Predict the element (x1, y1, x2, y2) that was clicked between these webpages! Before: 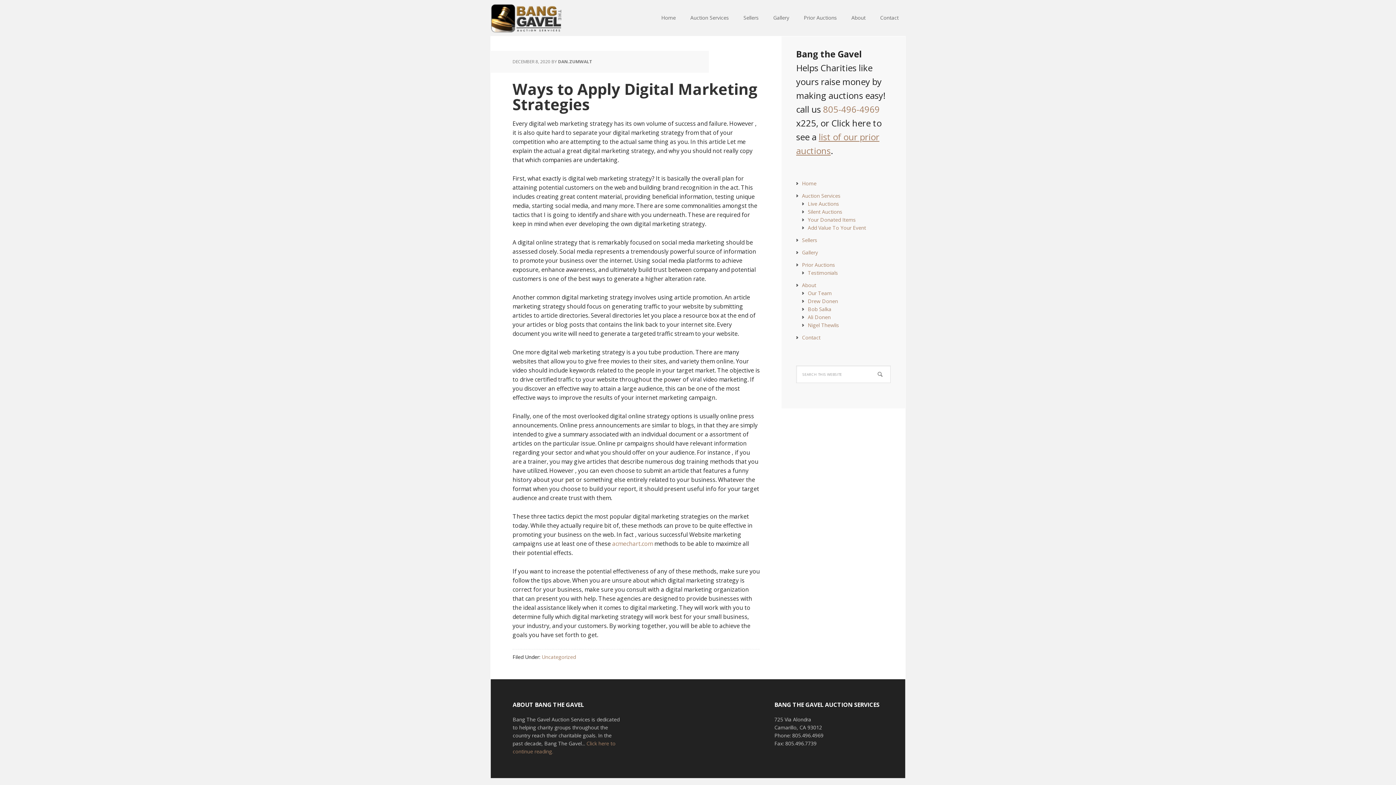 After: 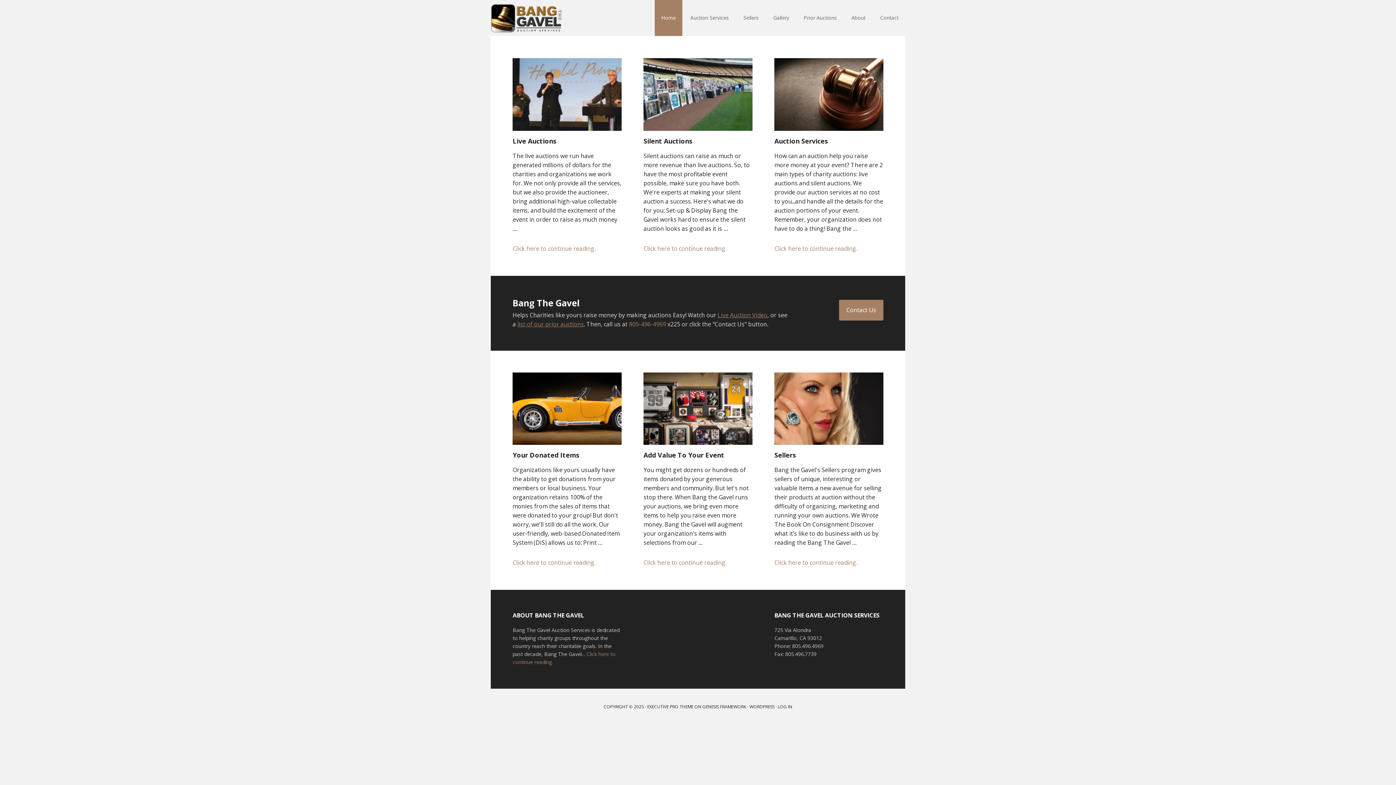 Action: label: Home bbox: (802, 180, 816, 186)